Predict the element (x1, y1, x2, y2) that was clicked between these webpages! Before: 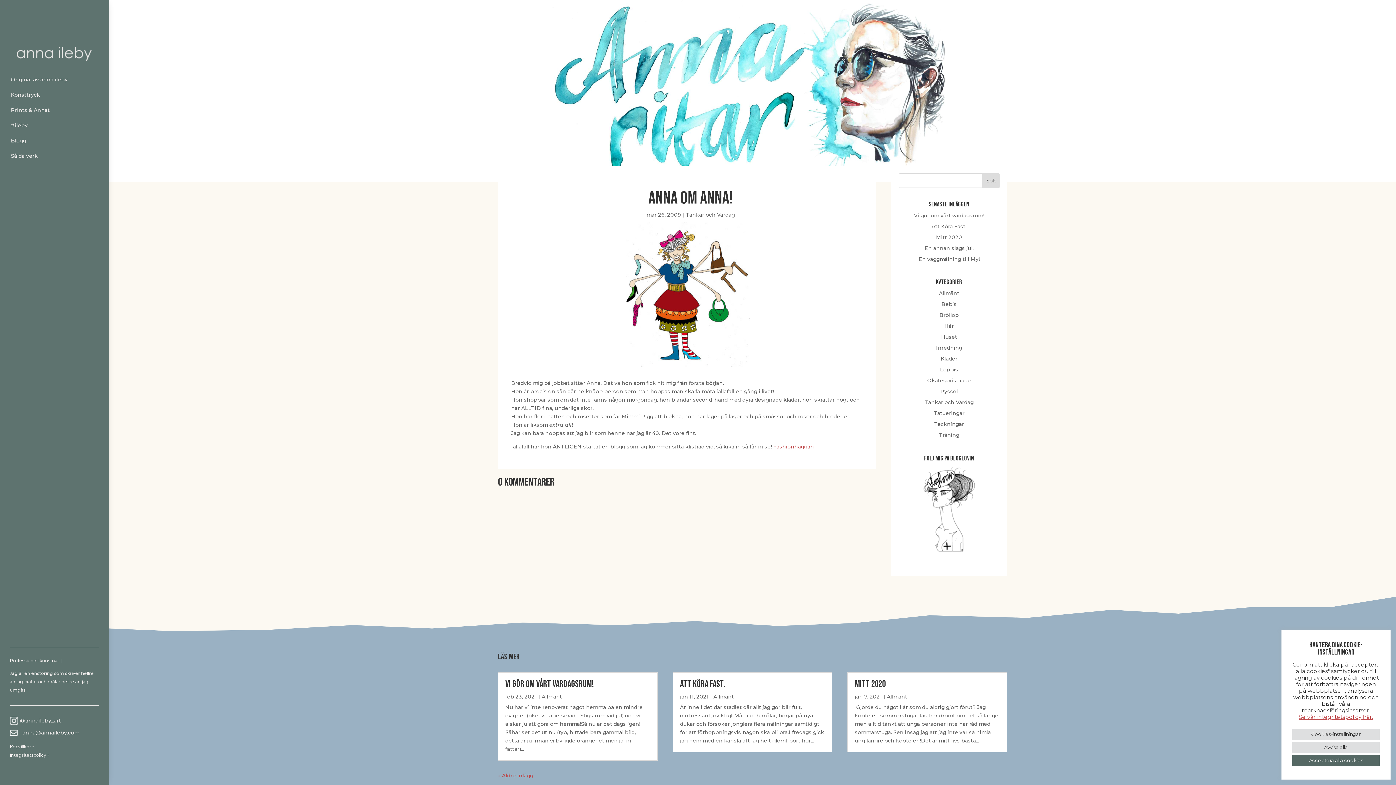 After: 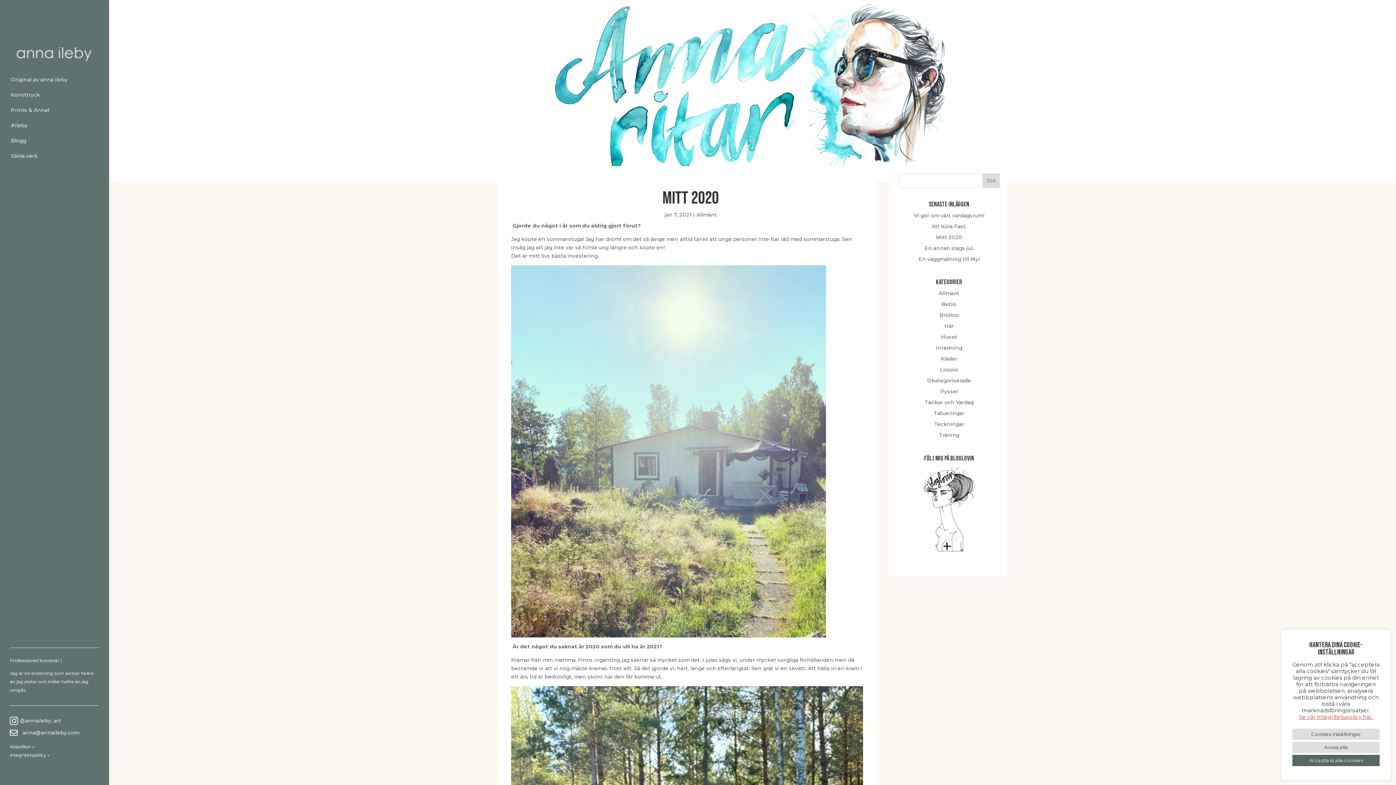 Action: bbox: (855, 678, 885, 690) label: Mitt 2020